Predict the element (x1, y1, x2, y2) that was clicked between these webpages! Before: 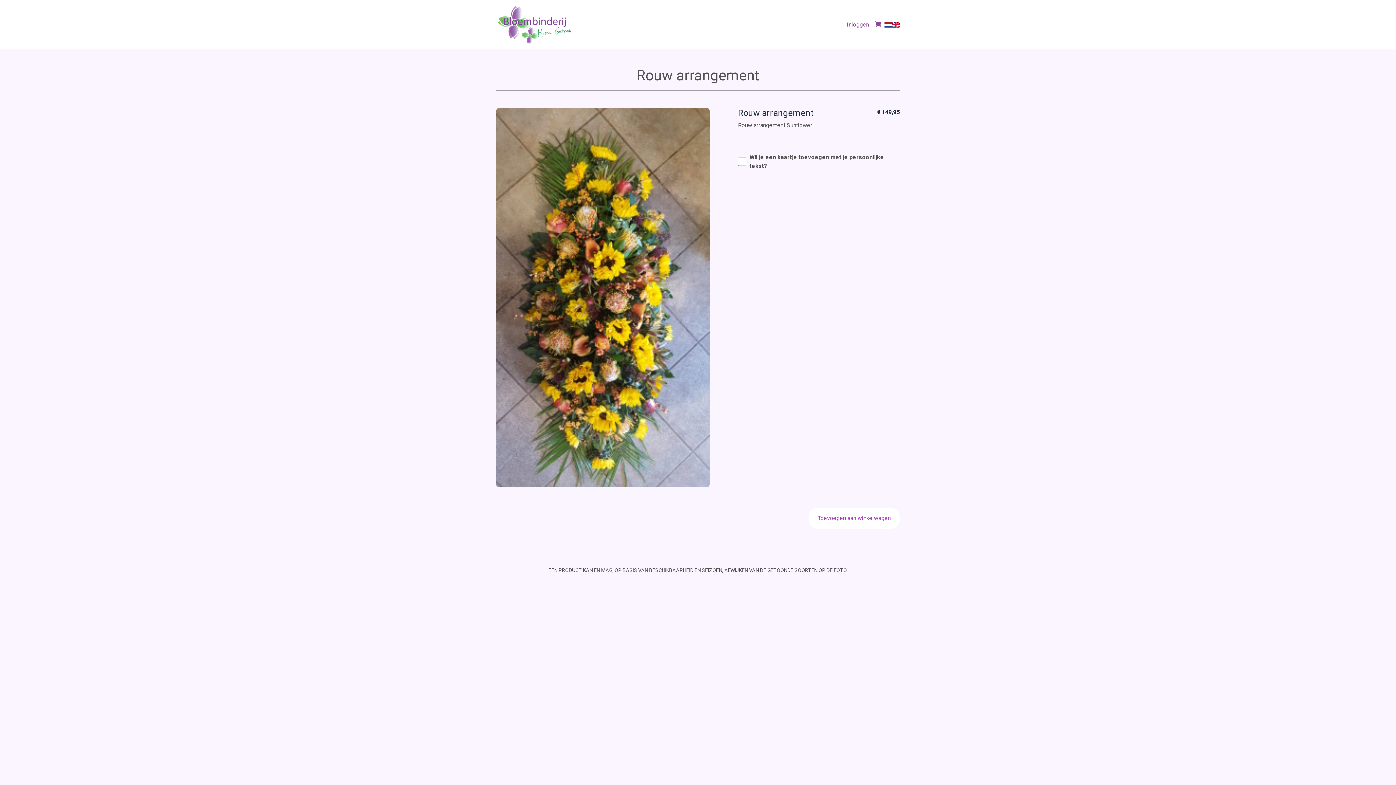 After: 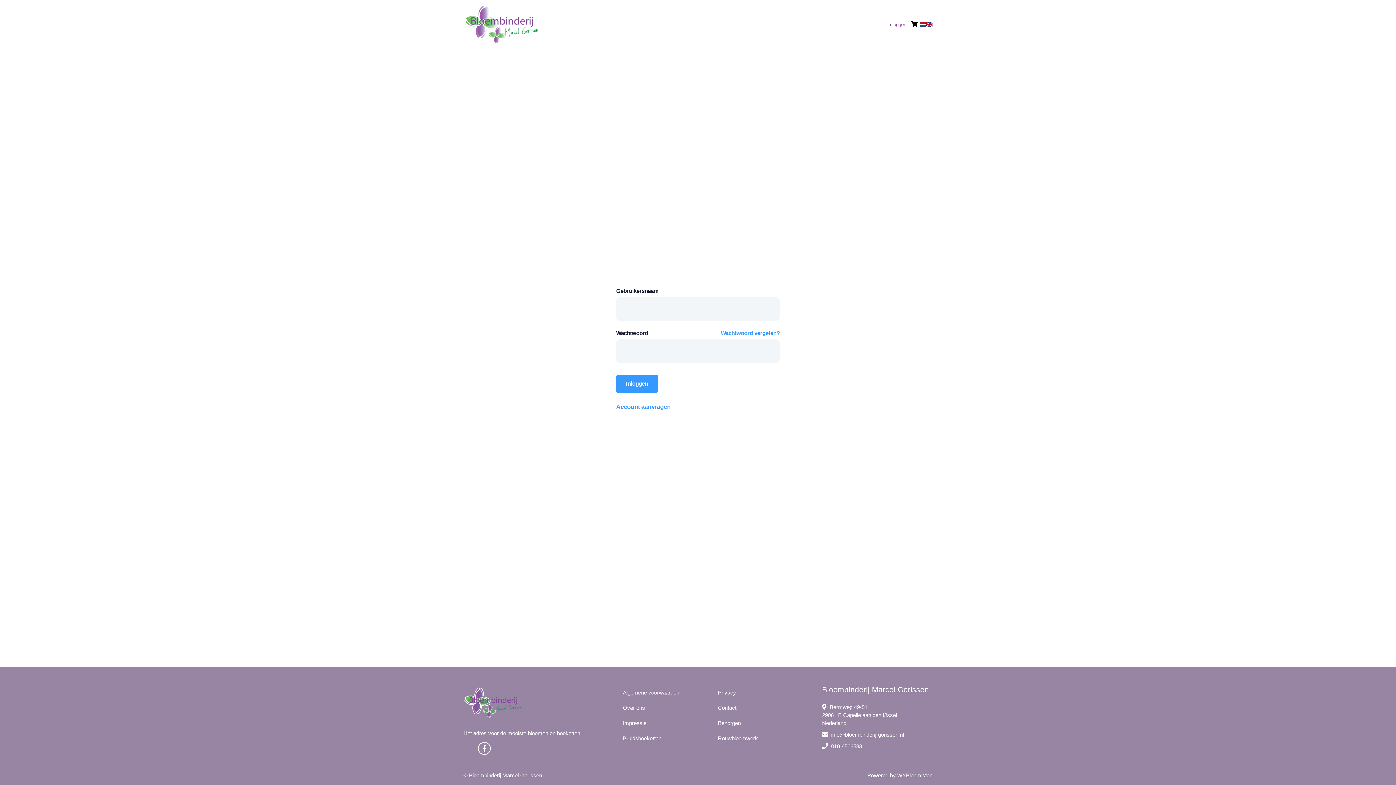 Action: bbox: (844, 17, 872, 32) label: Inloggen